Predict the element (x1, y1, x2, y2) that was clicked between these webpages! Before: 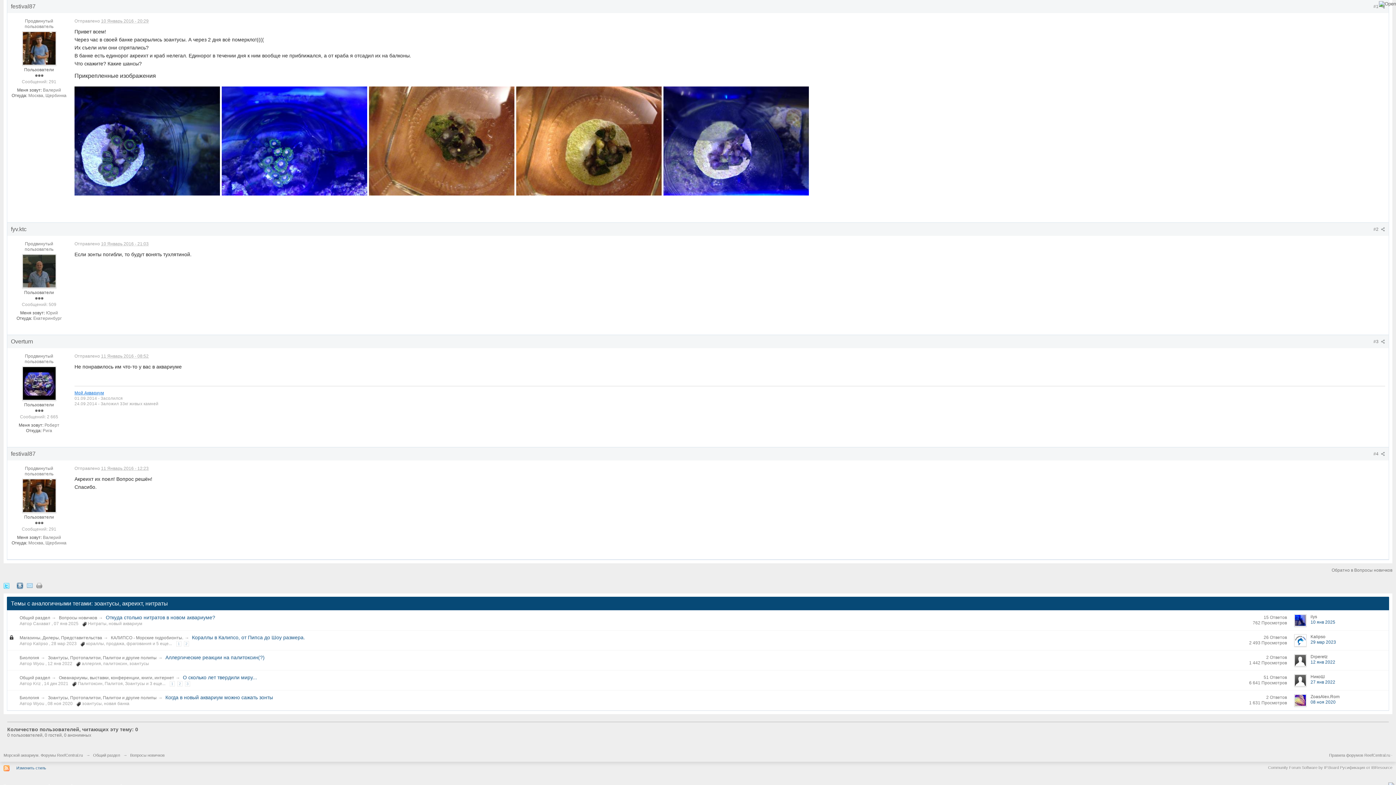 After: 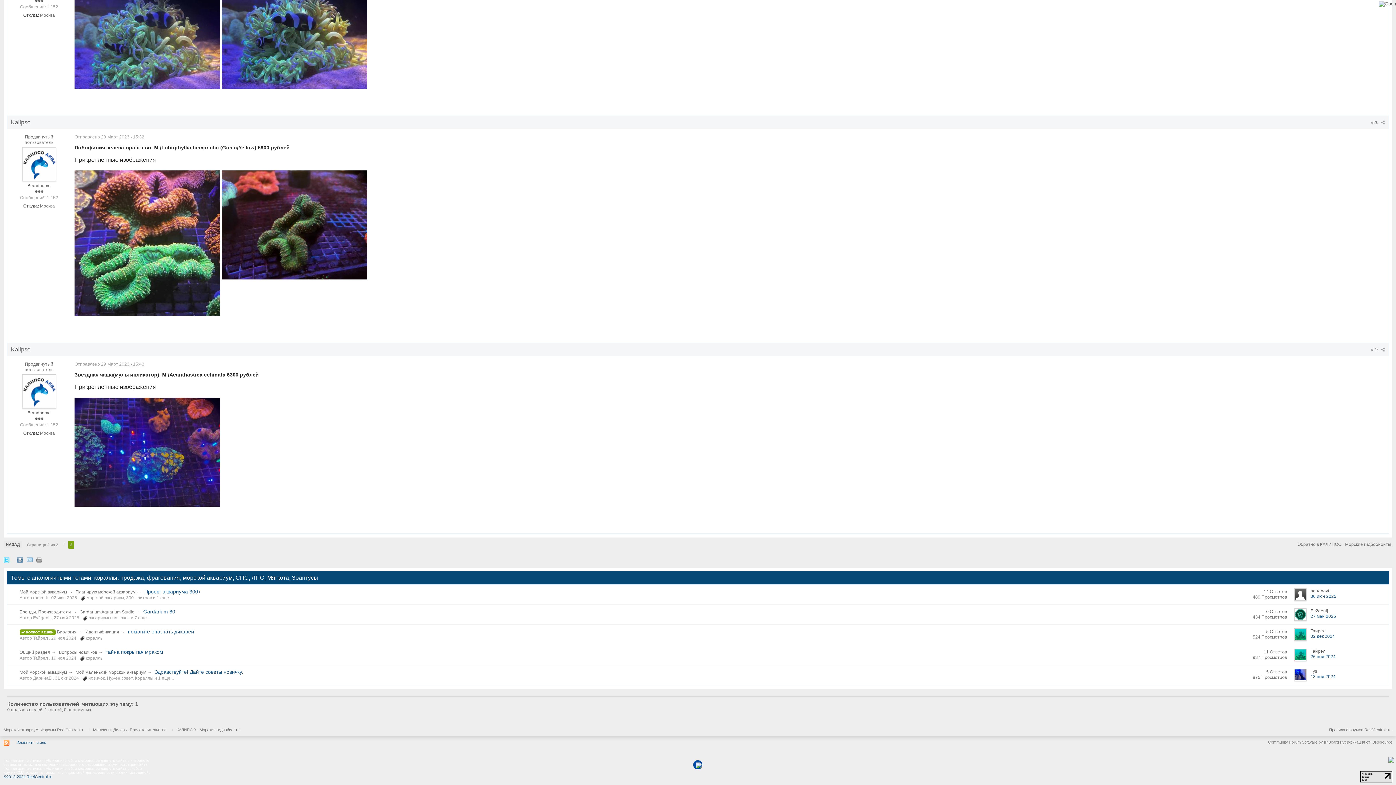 Action: label: 29 мар 2023 bbox: (1310, 640, 1336, 645)